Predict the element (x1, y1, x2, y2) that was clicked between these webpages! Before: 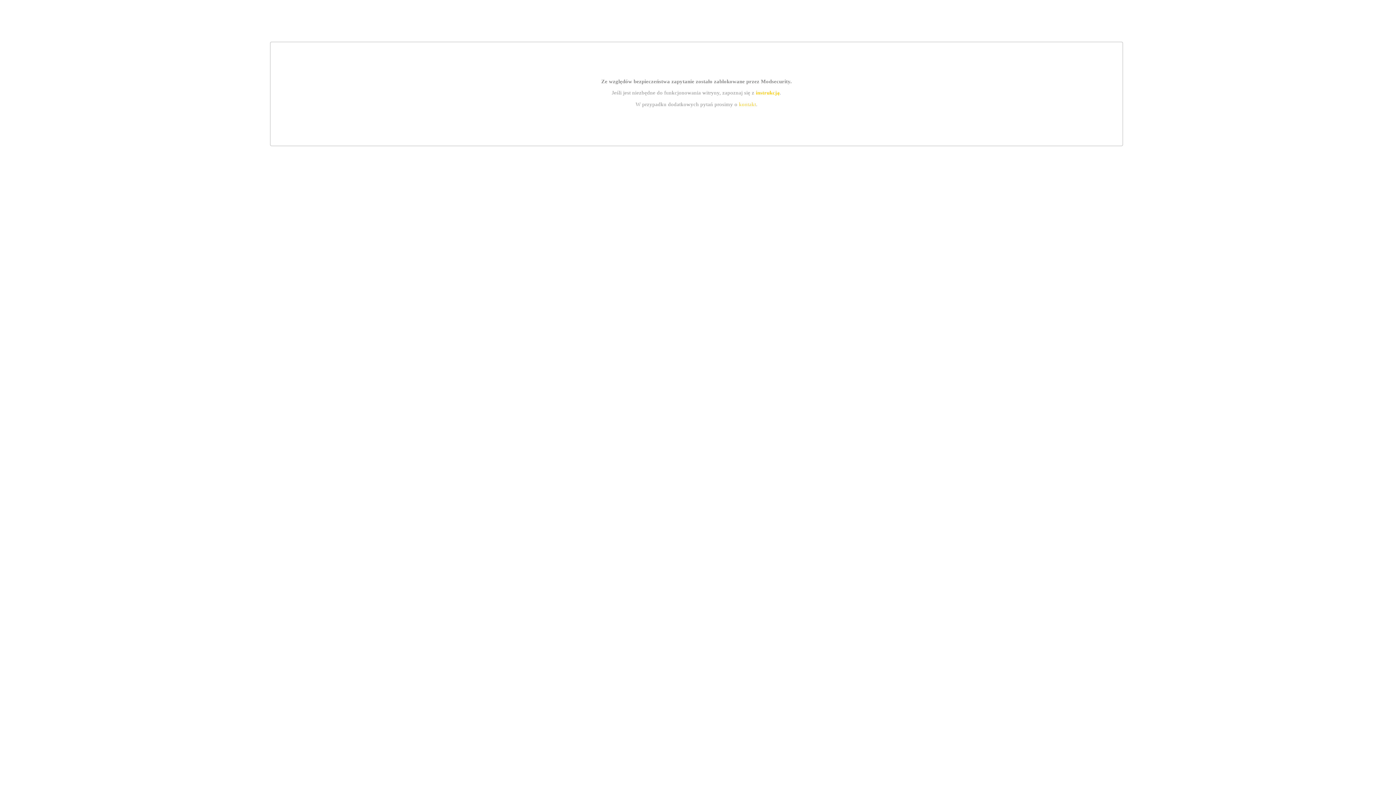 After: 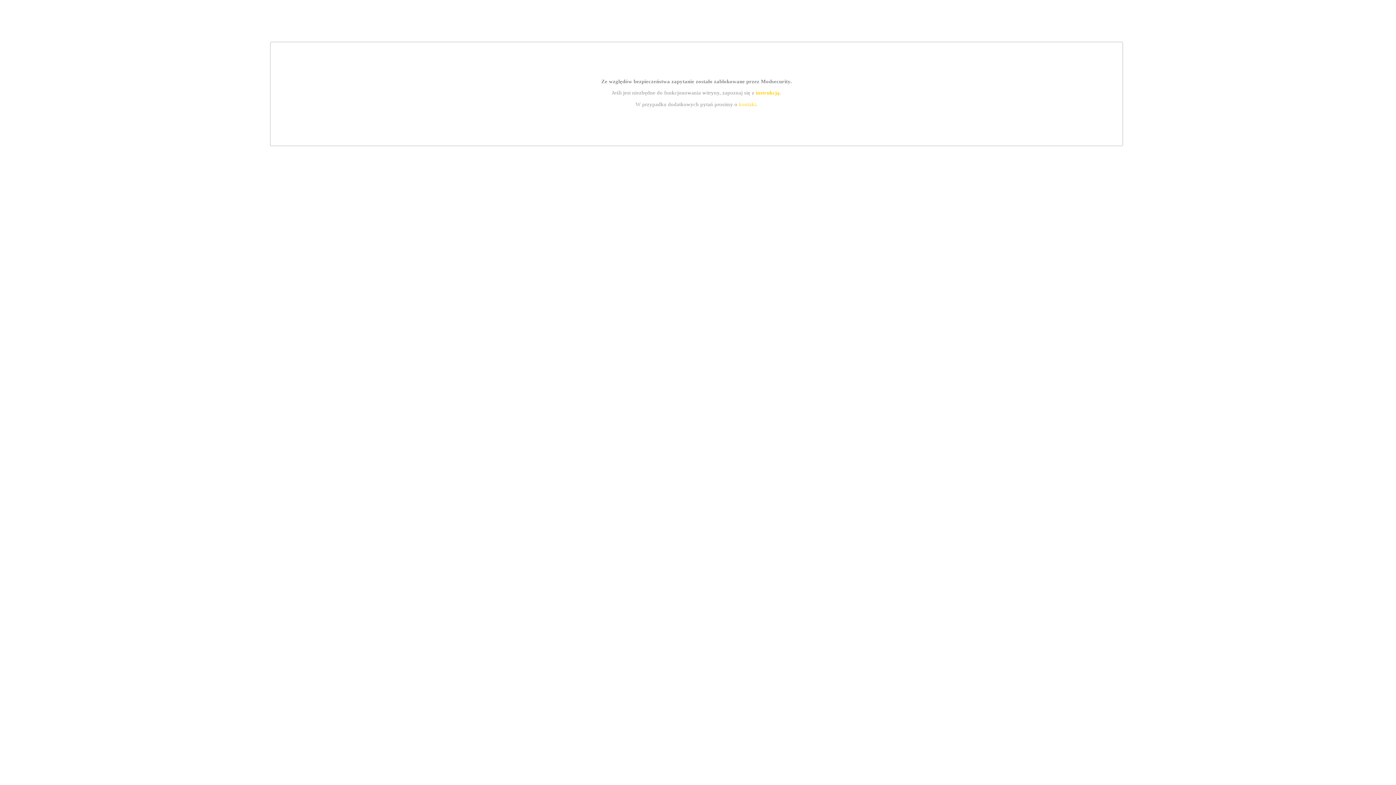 Action: label: instrukcją bbox: (755, 89, 779, 95)